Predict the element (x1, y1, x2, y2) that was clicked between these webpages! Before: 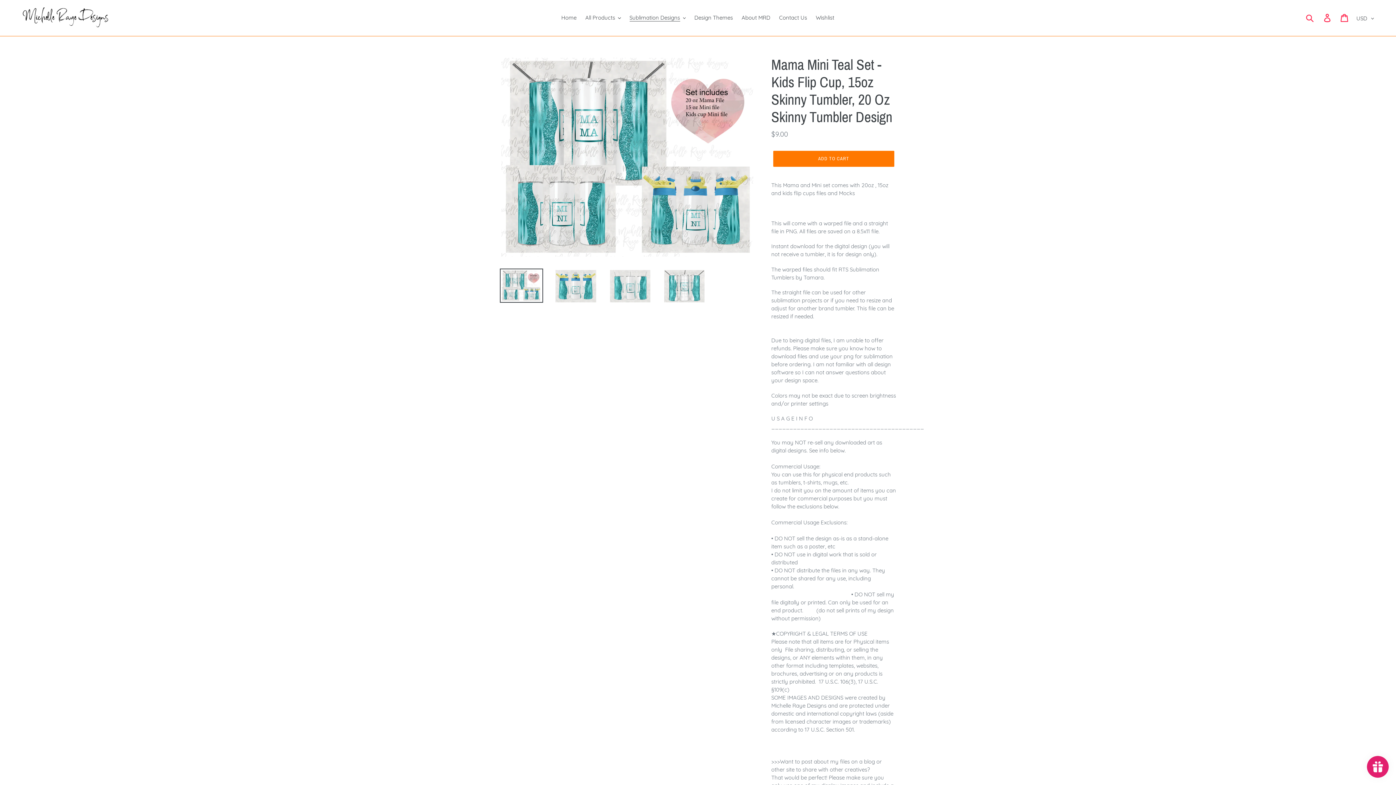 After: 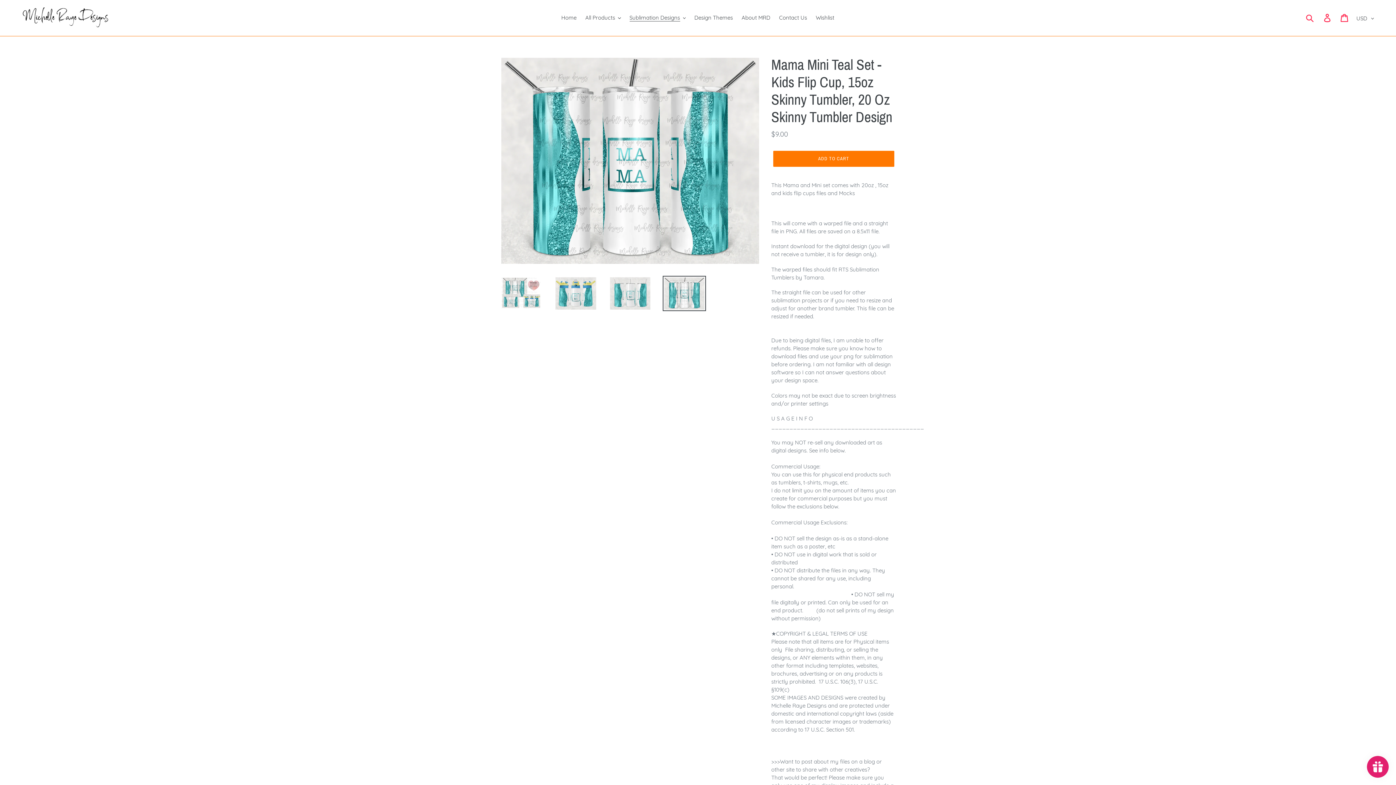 Action: bbox: (662, 268, 706, 304)